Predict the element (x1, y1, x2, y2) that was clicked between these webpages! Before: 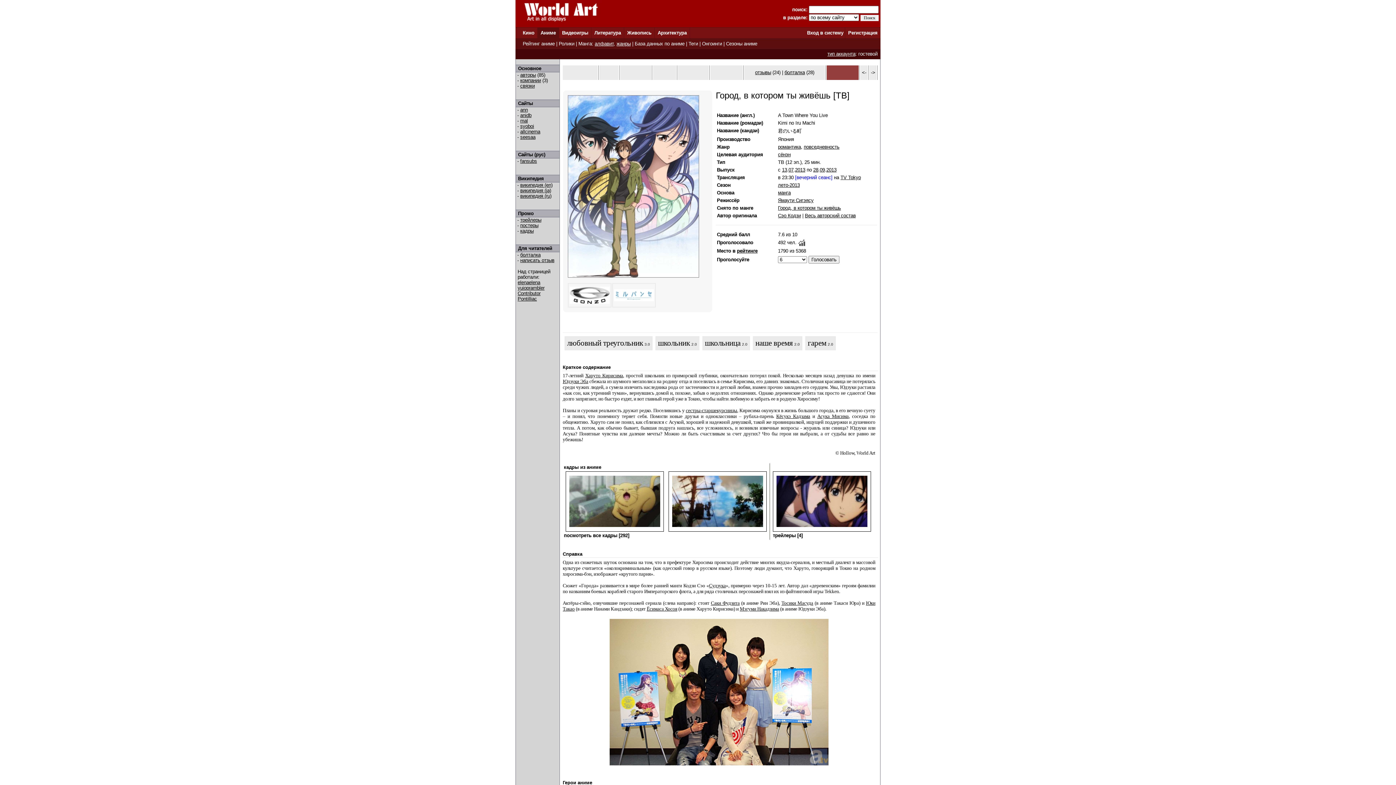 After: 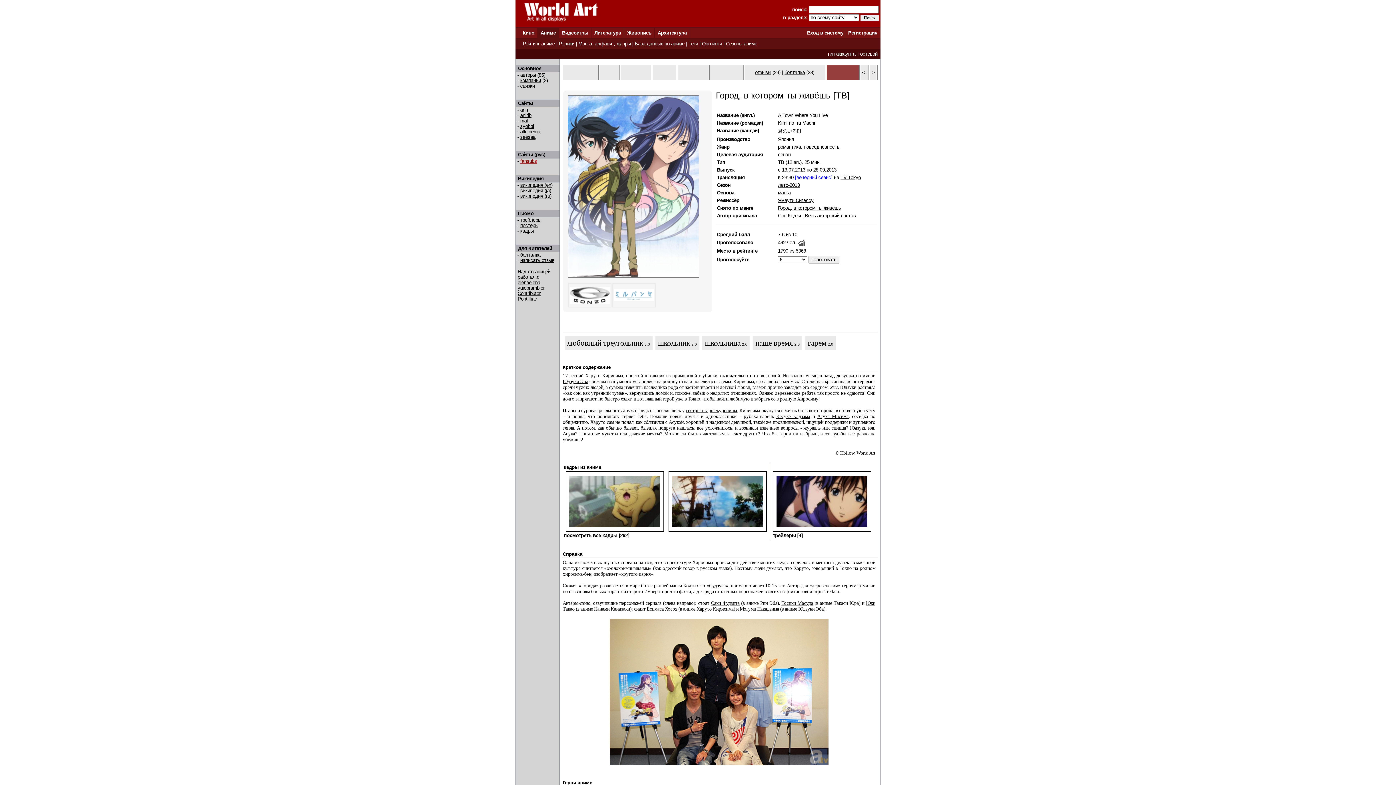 Action: bbox: (520, 158, 537, 164) label: fansubs